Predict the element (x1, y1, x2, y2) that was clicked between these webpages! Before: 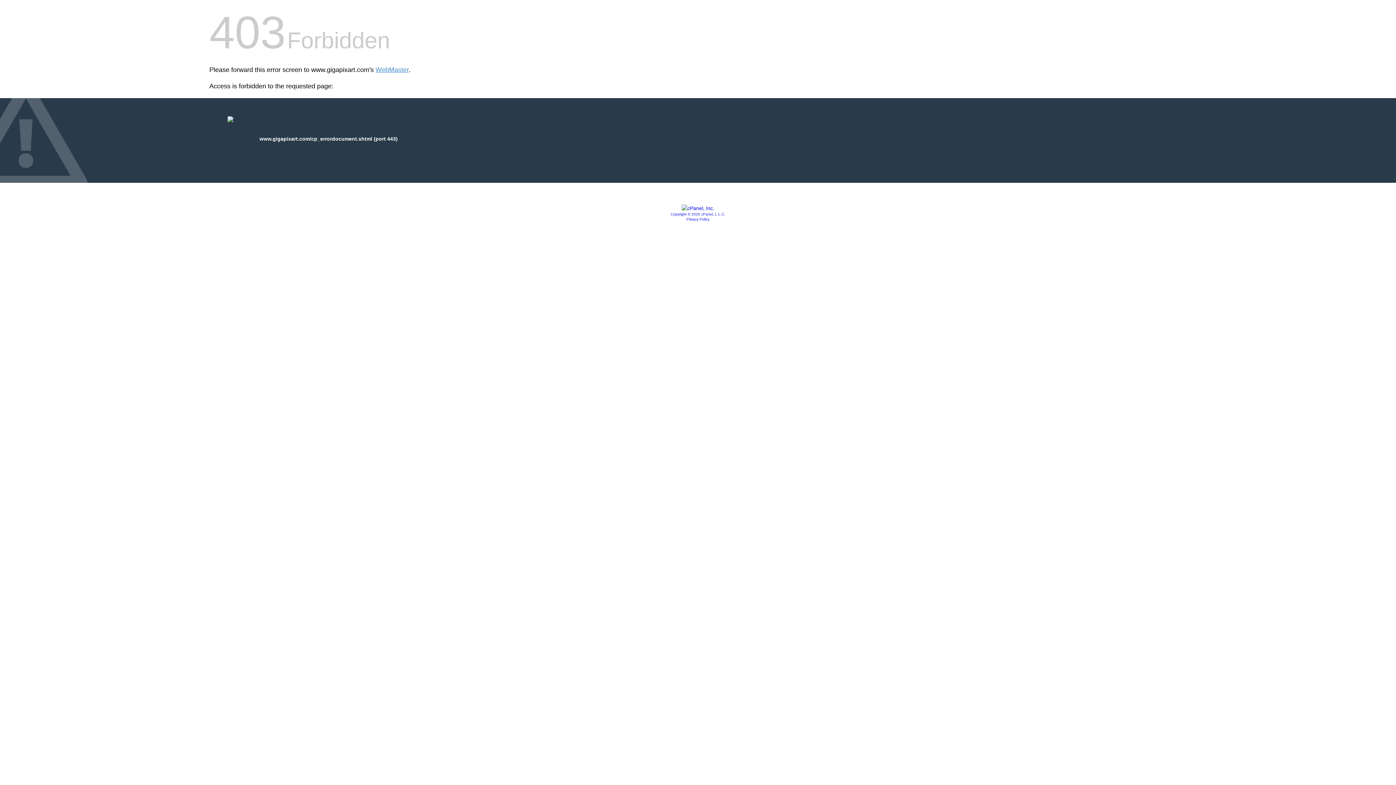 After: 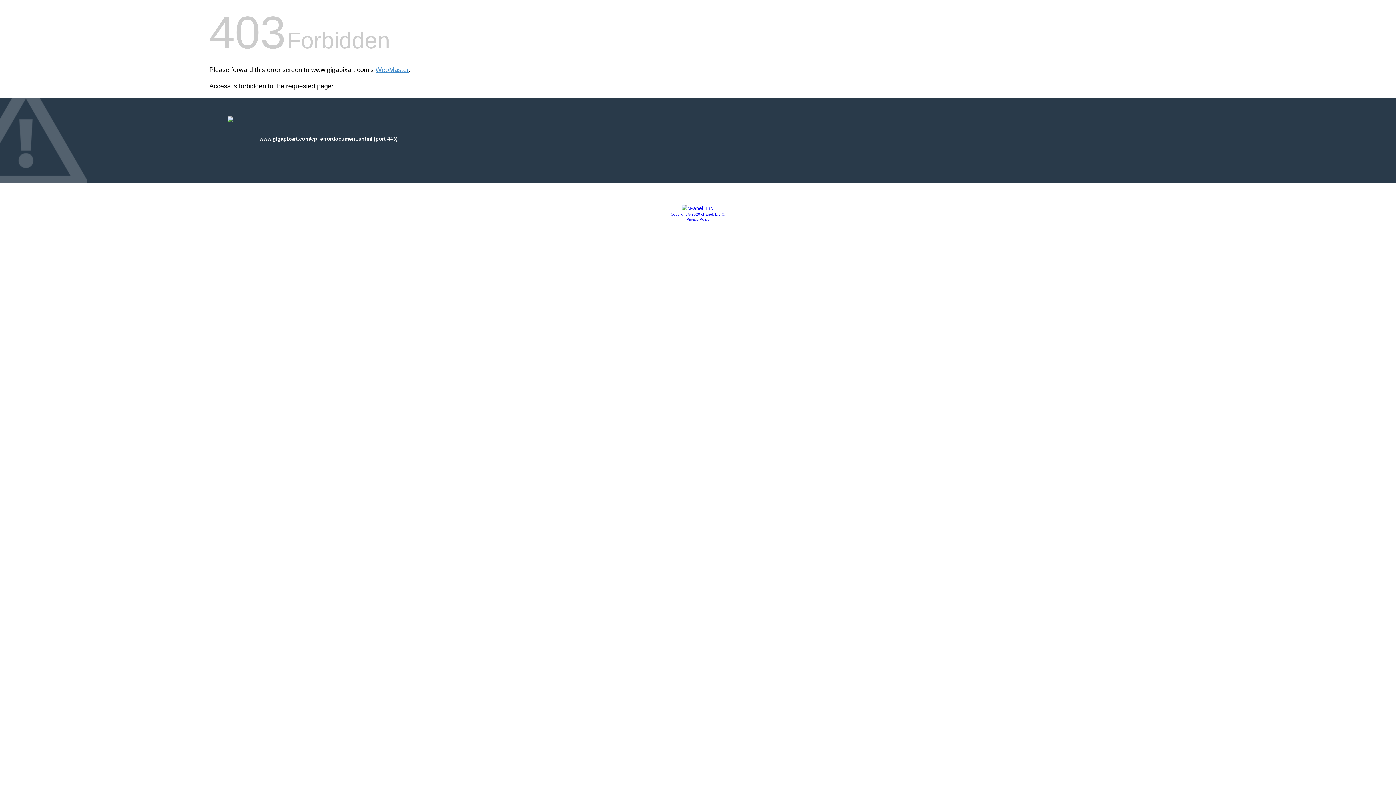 Action: label: Copyright © 2020 cPanel, L.L.C. bbox: (670, 212, 725, 216)